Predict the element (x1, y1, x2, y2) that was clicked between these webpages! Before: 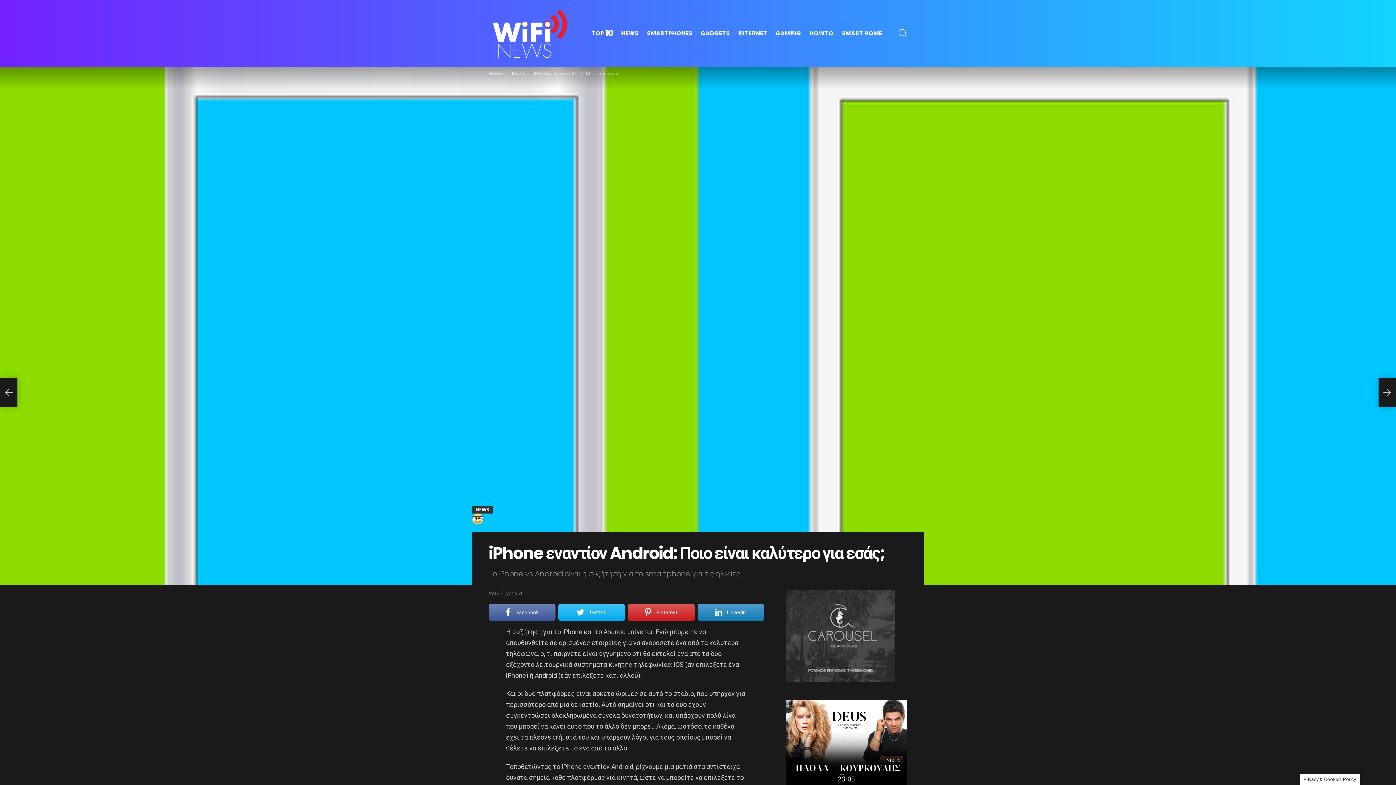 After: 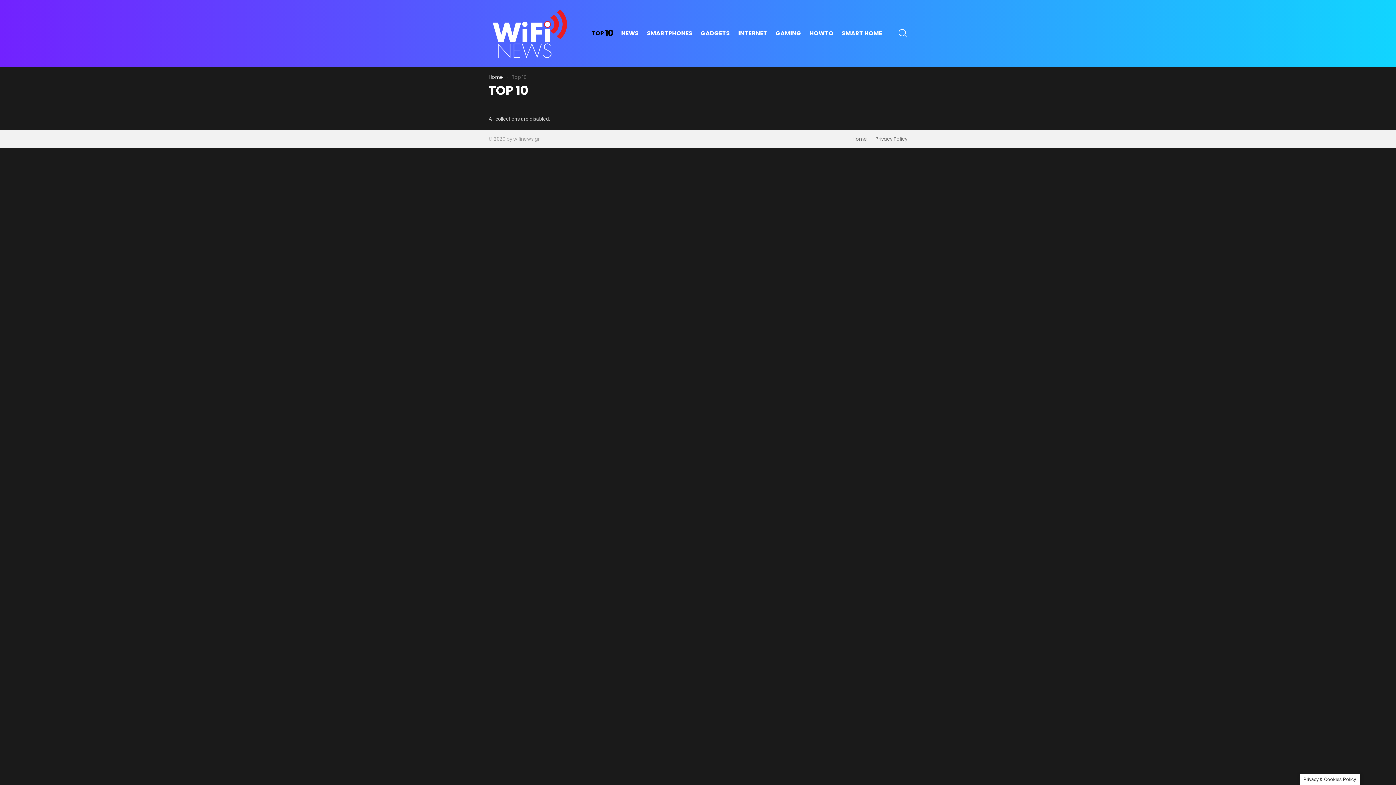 Action: bbox: (588, 28, 616, 39) label: TOP 10